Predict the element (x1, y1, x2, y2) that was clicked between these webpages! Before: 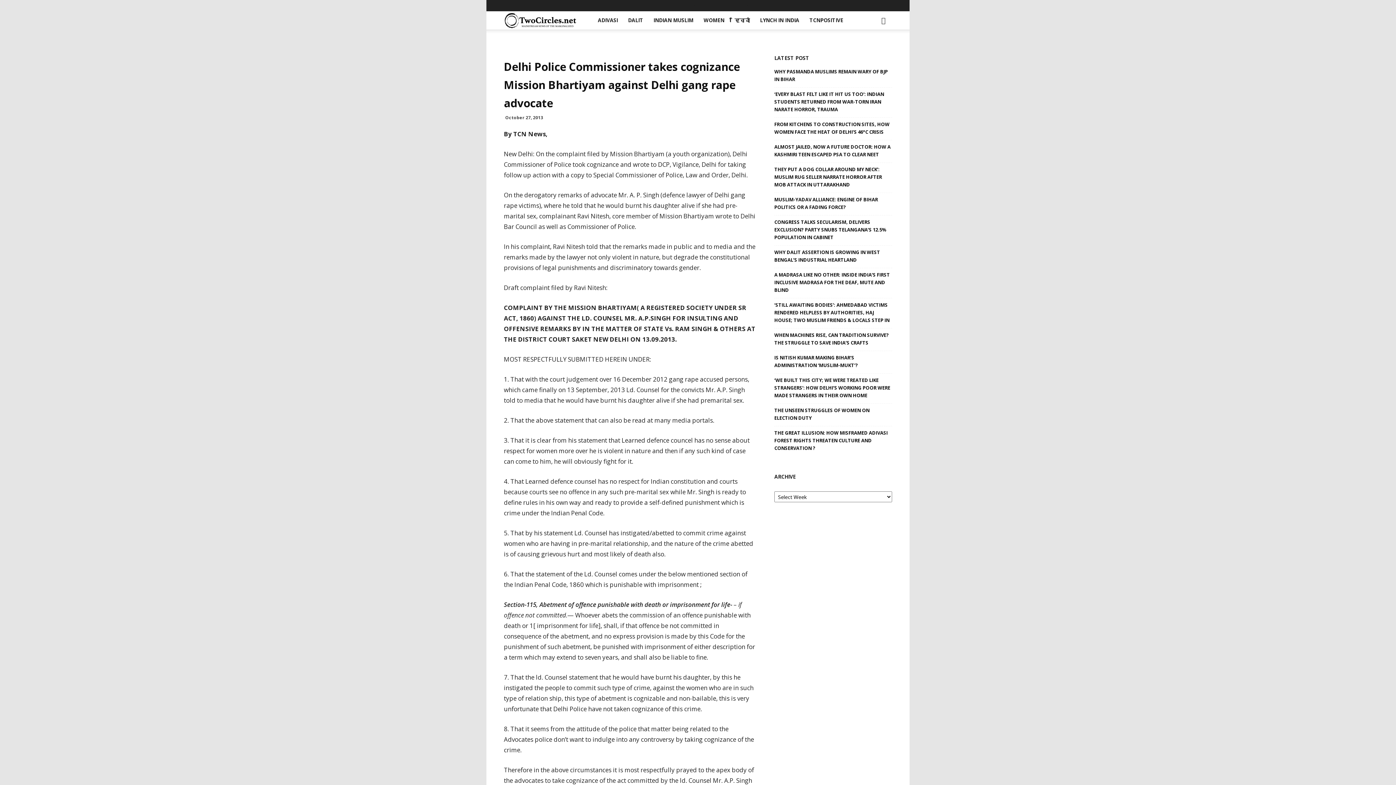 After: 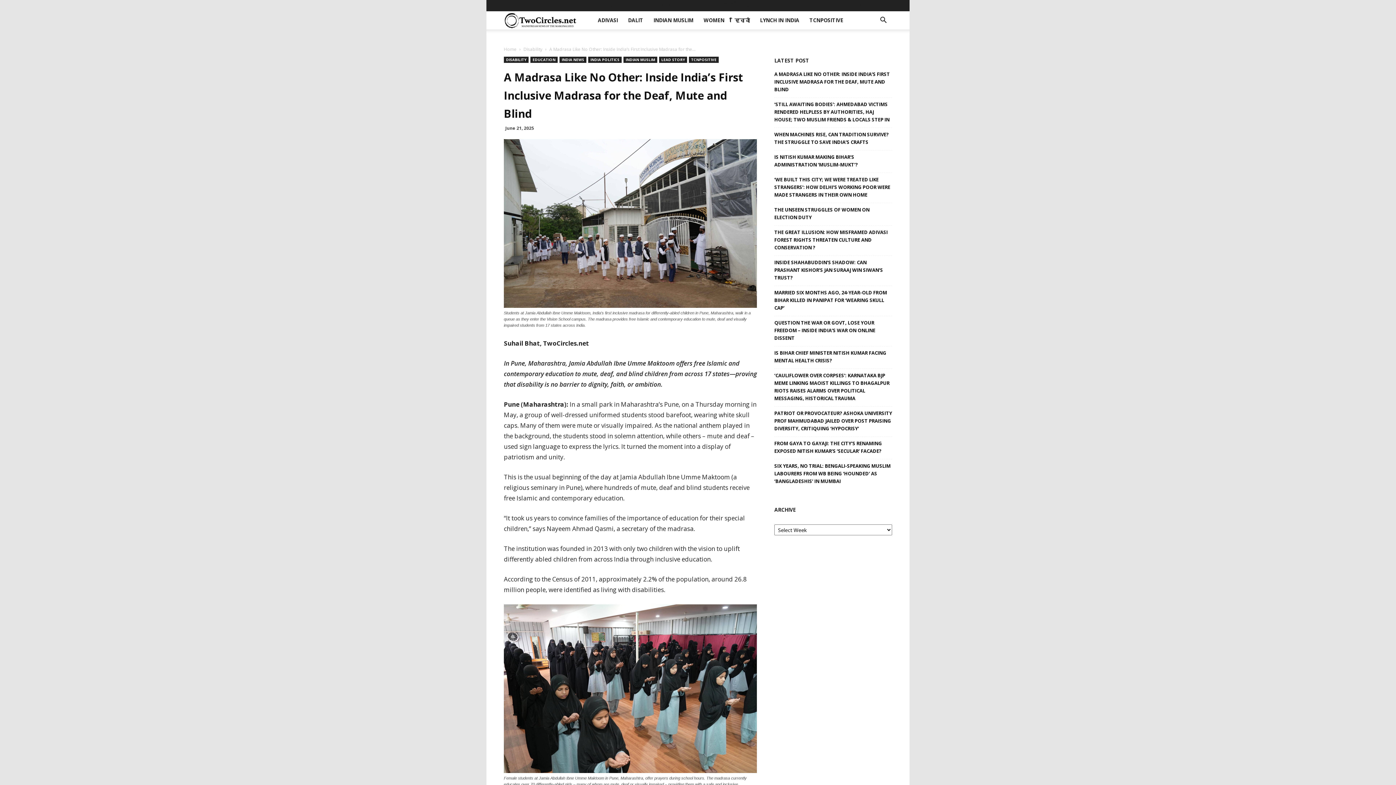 Action: label: A MADRASA LIKE NO OTHER: INSIDE INDIA’S FIRST INCLUSIVE MADRASA FOR THE DEAF, MUTE AND BLIND bbox: (774, 271, 892, 294)